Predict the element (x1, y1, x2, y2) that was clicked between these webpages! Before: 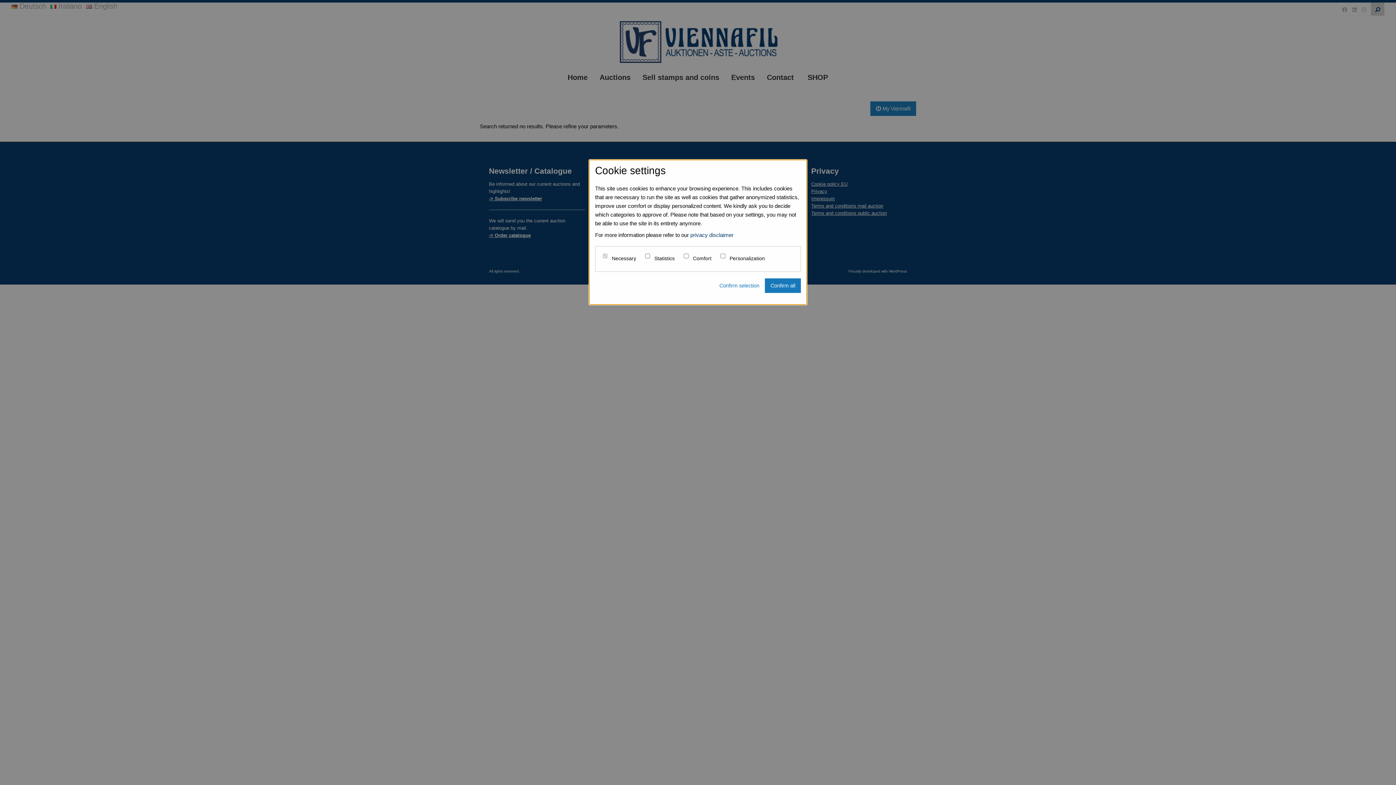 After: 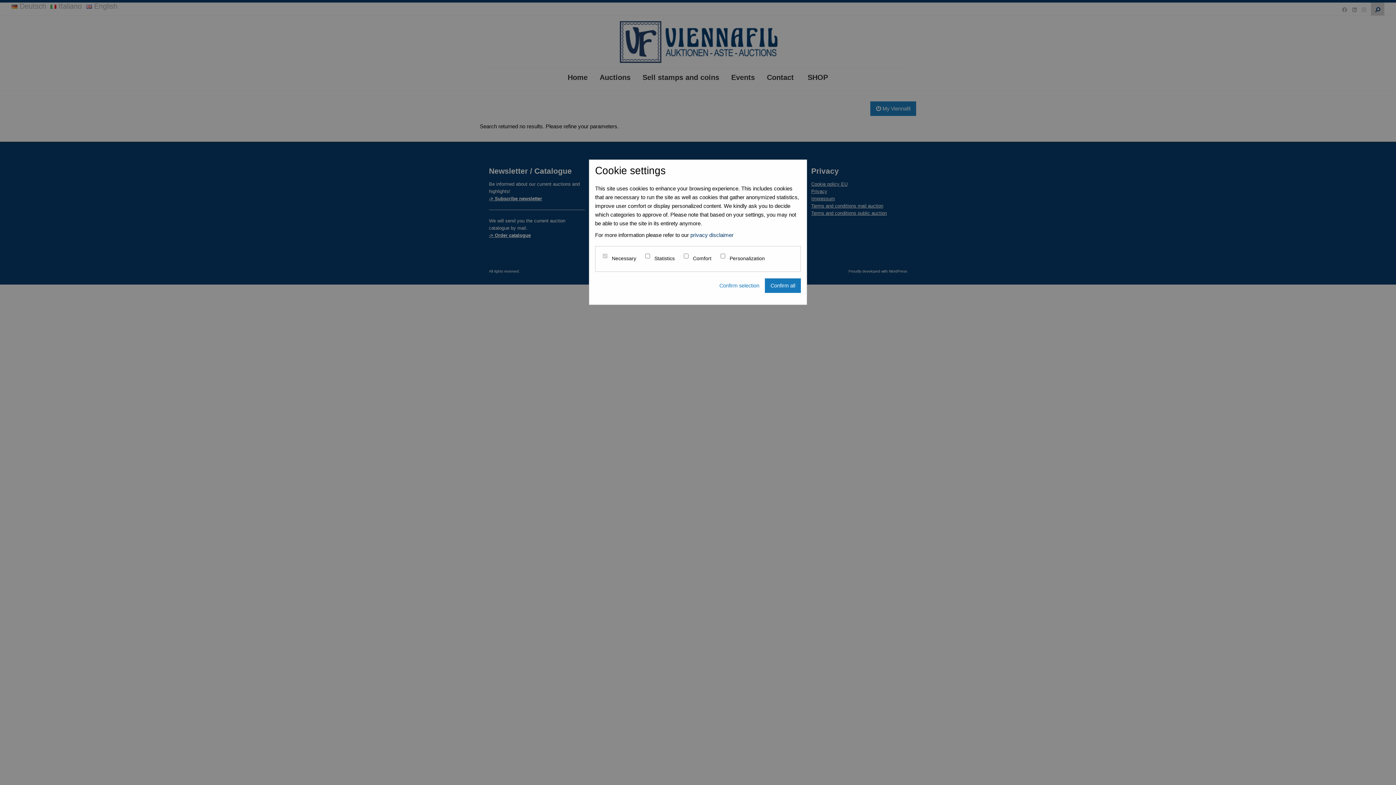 Action: bbox: (690, 232, 733, 238) label: privacy disclaimer